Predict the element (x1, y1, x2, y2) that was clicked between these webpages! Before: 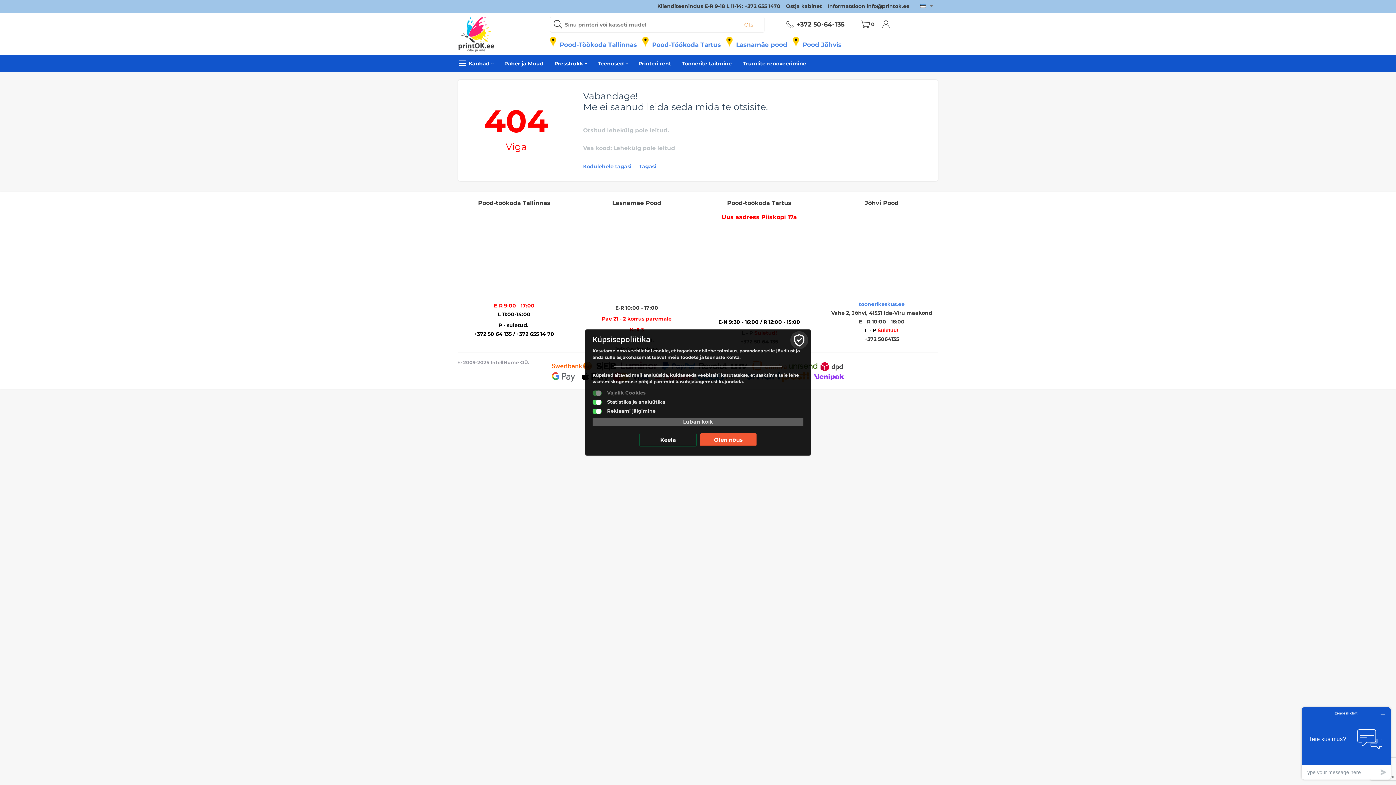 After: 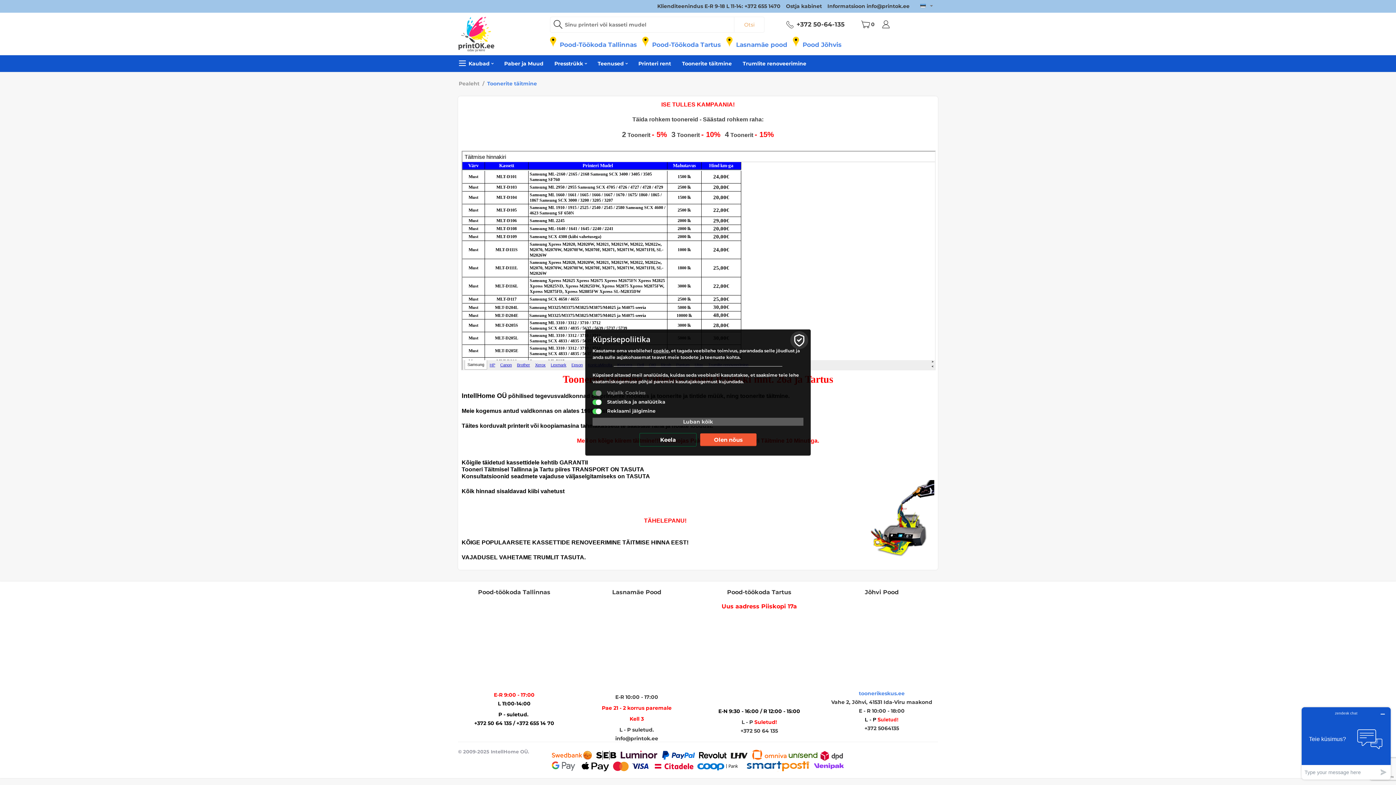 Action: label: Toonerite täitmine bbox: (676, 55, 737, 72)